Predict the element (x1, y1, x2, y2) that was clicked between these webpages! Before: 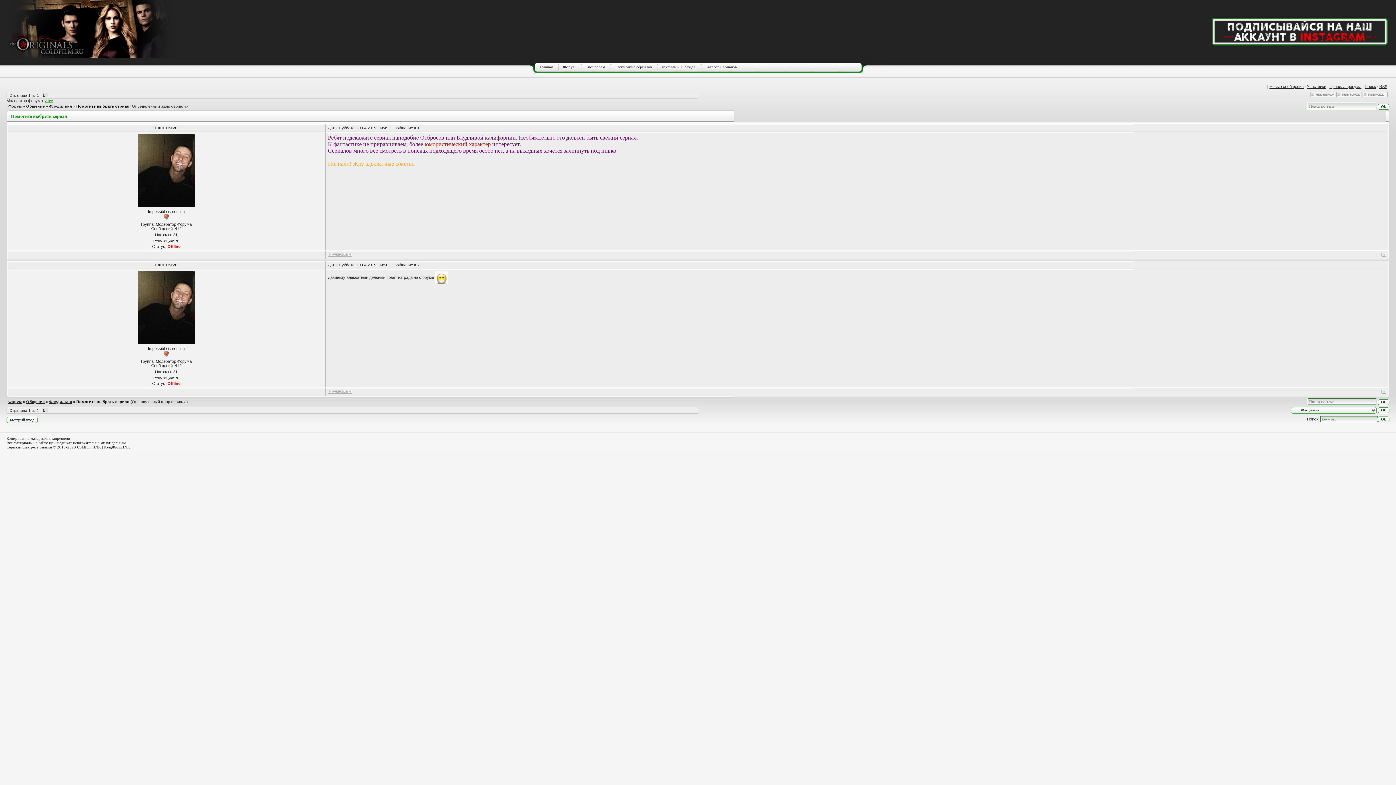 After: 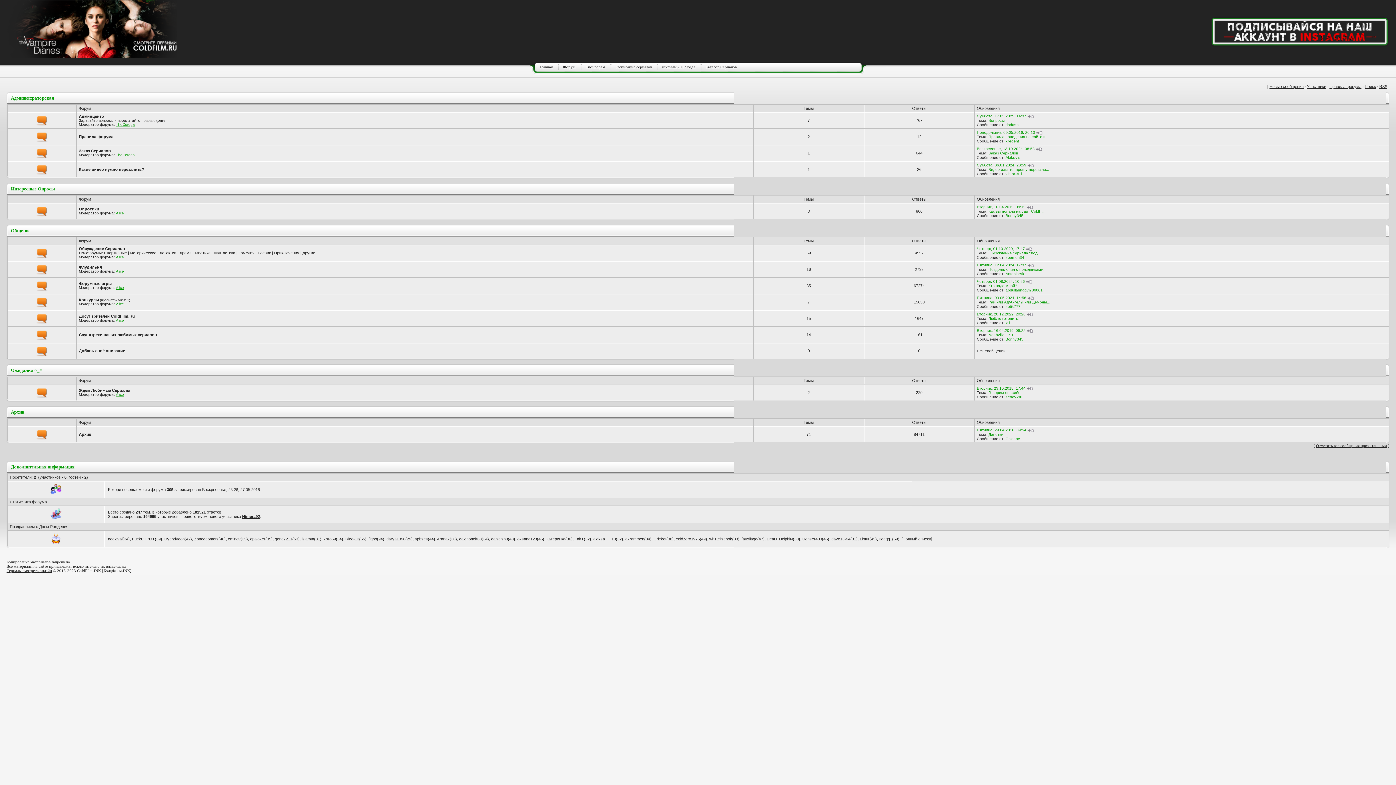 Action: label: Форум bbox: (8, 104, 21, 108)